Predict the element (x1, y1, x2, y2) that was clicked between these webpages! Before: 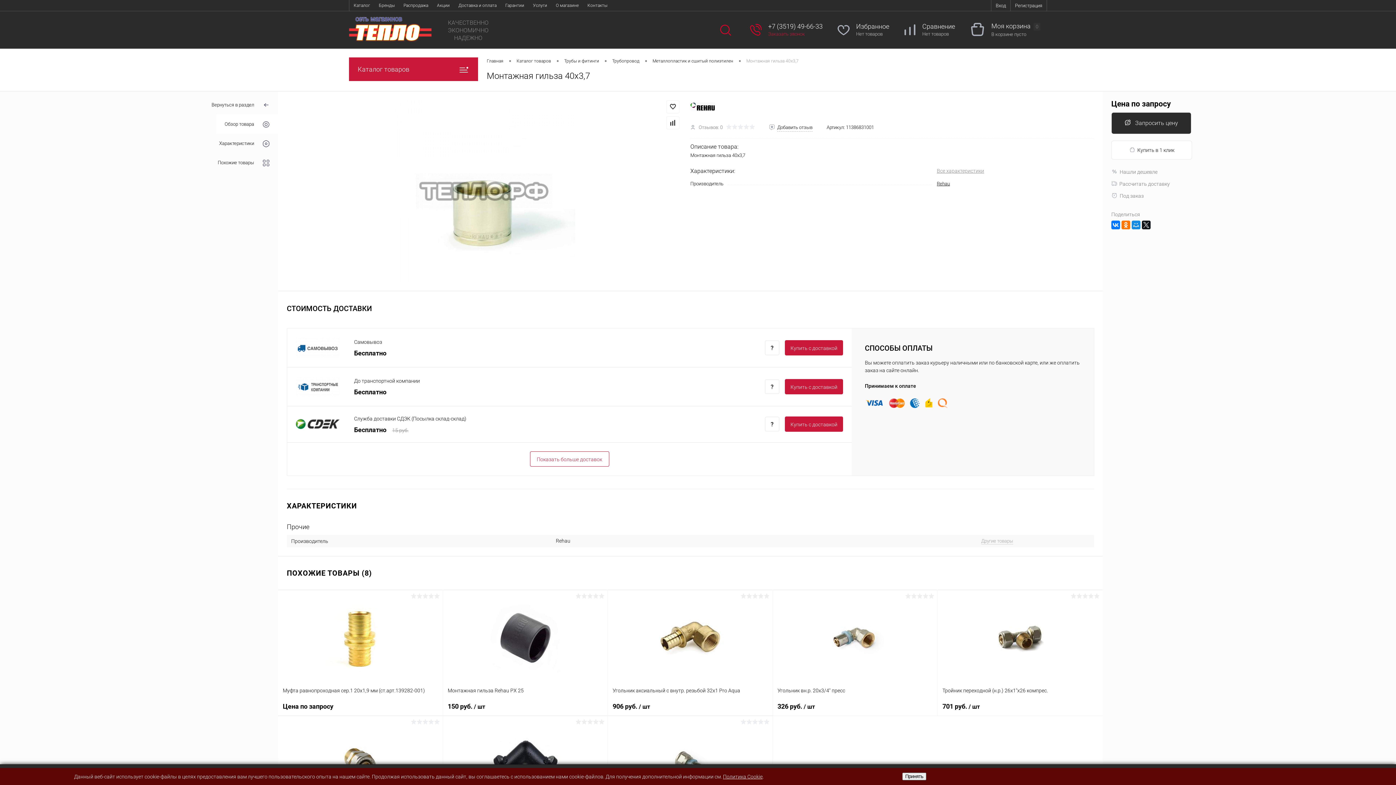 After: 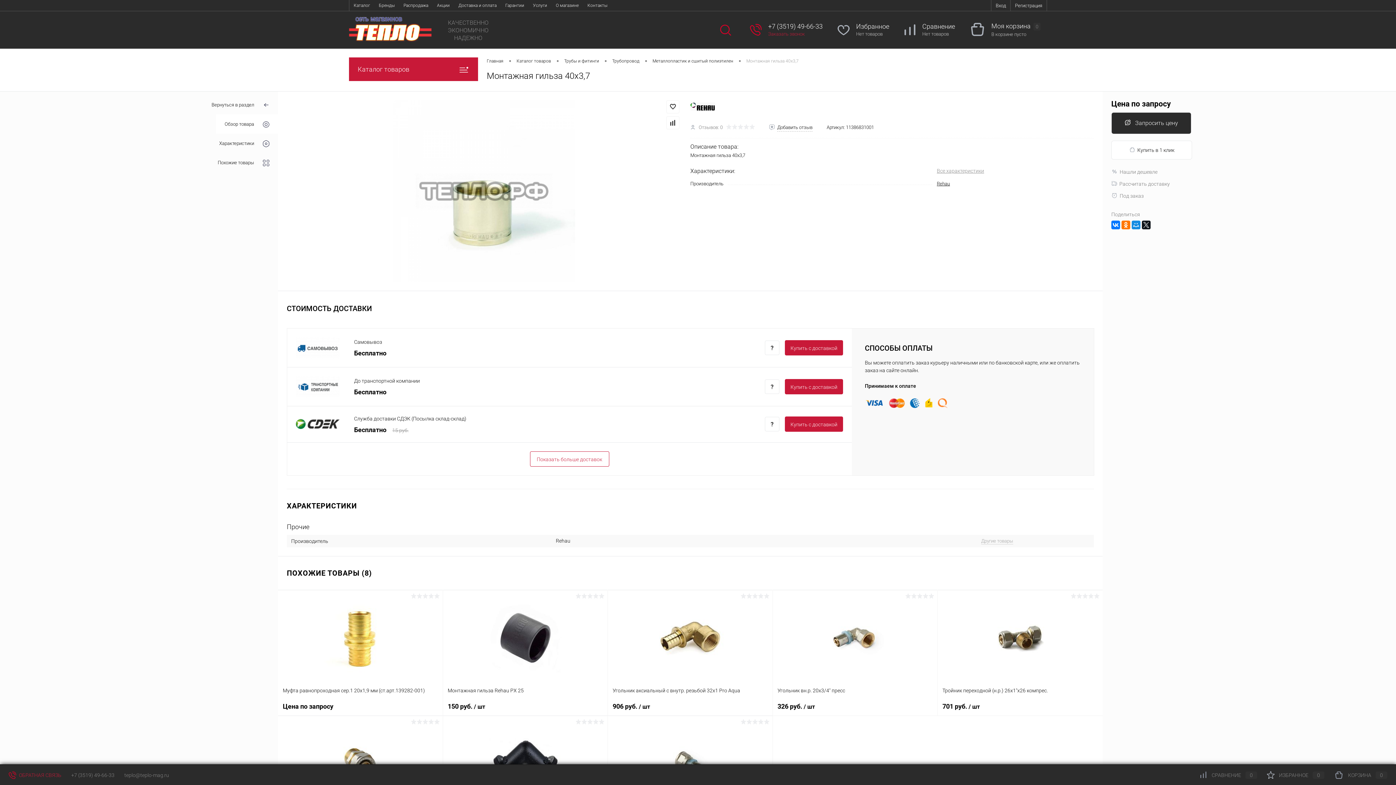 Action: label: Принять bbox: (902, 773, 926, 780)